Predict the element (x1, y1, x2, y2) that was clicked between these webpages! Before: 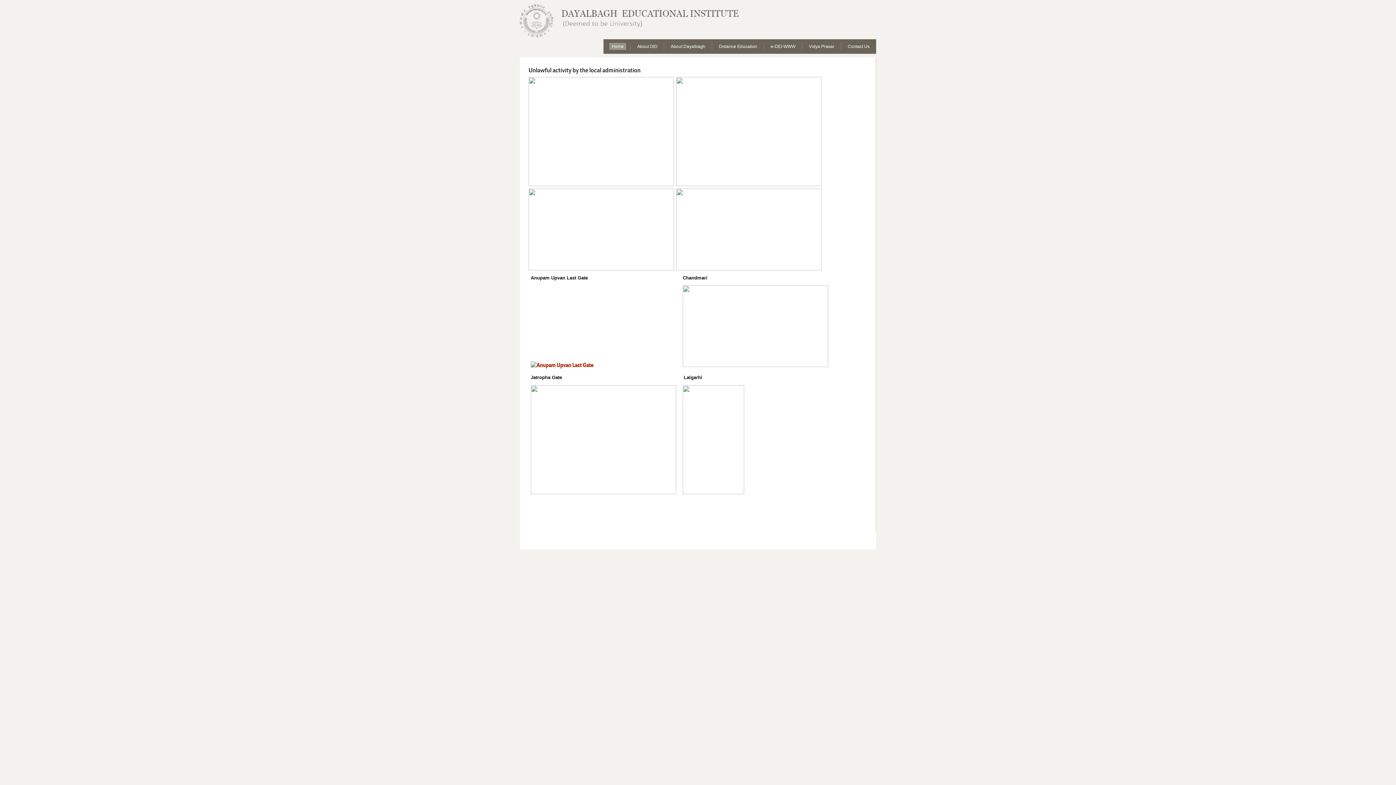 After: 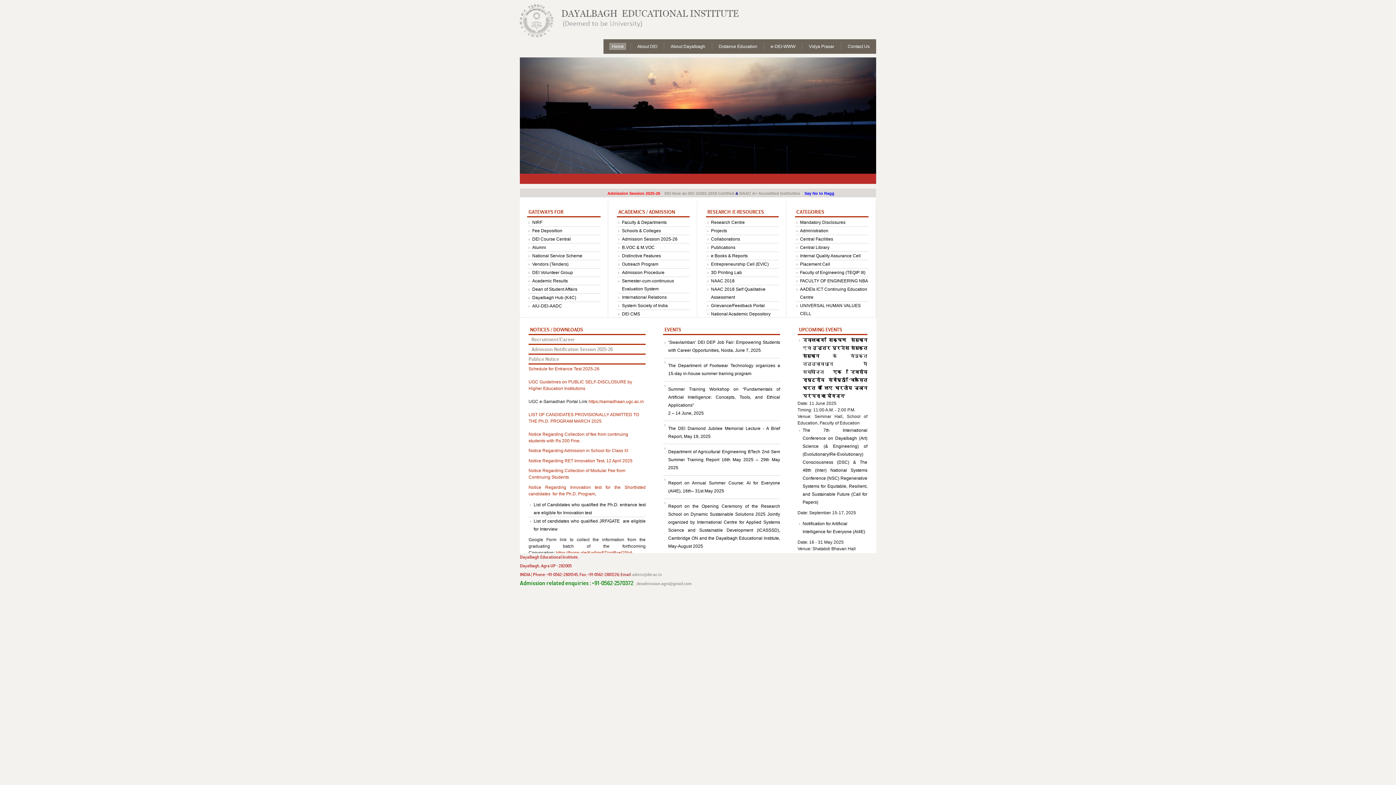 Action: bbox: (528, 266, 674, 272)